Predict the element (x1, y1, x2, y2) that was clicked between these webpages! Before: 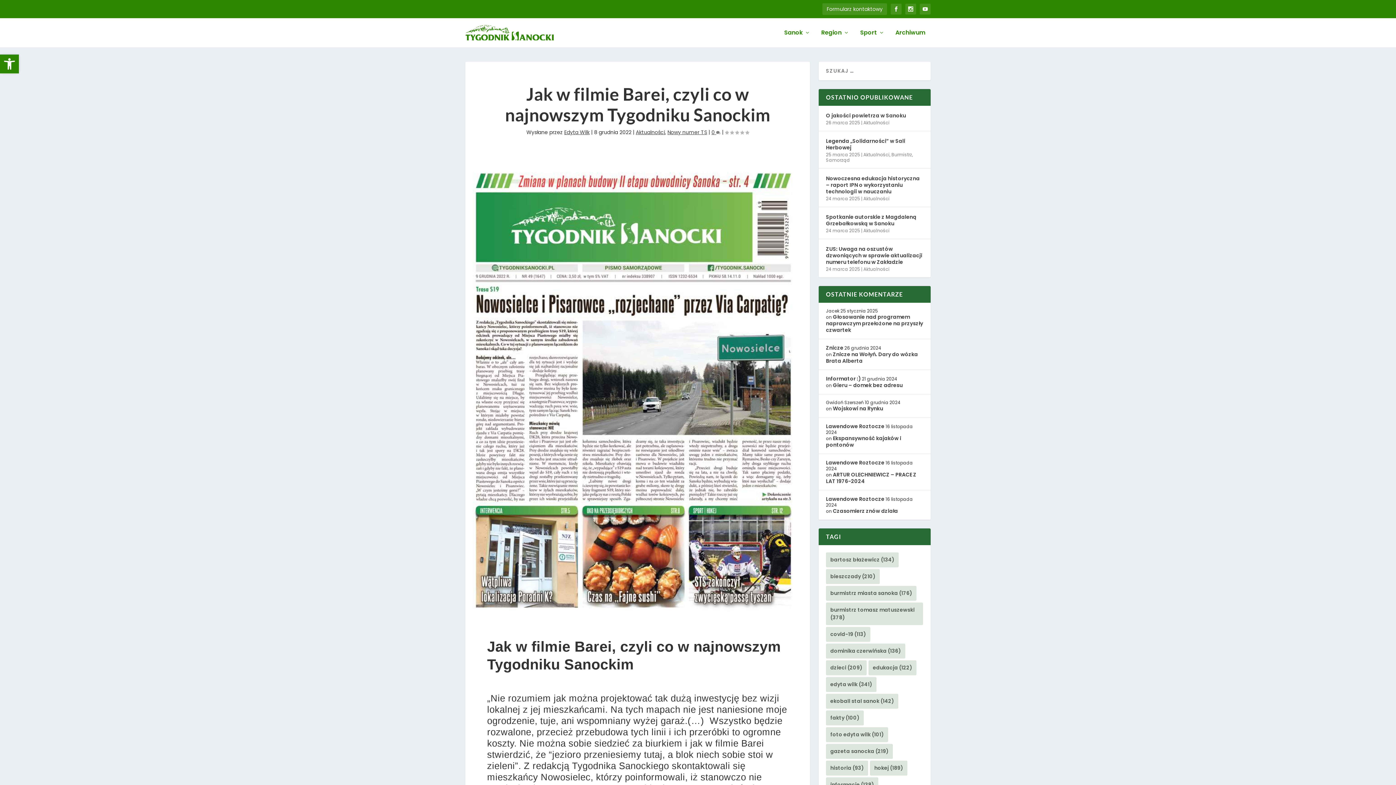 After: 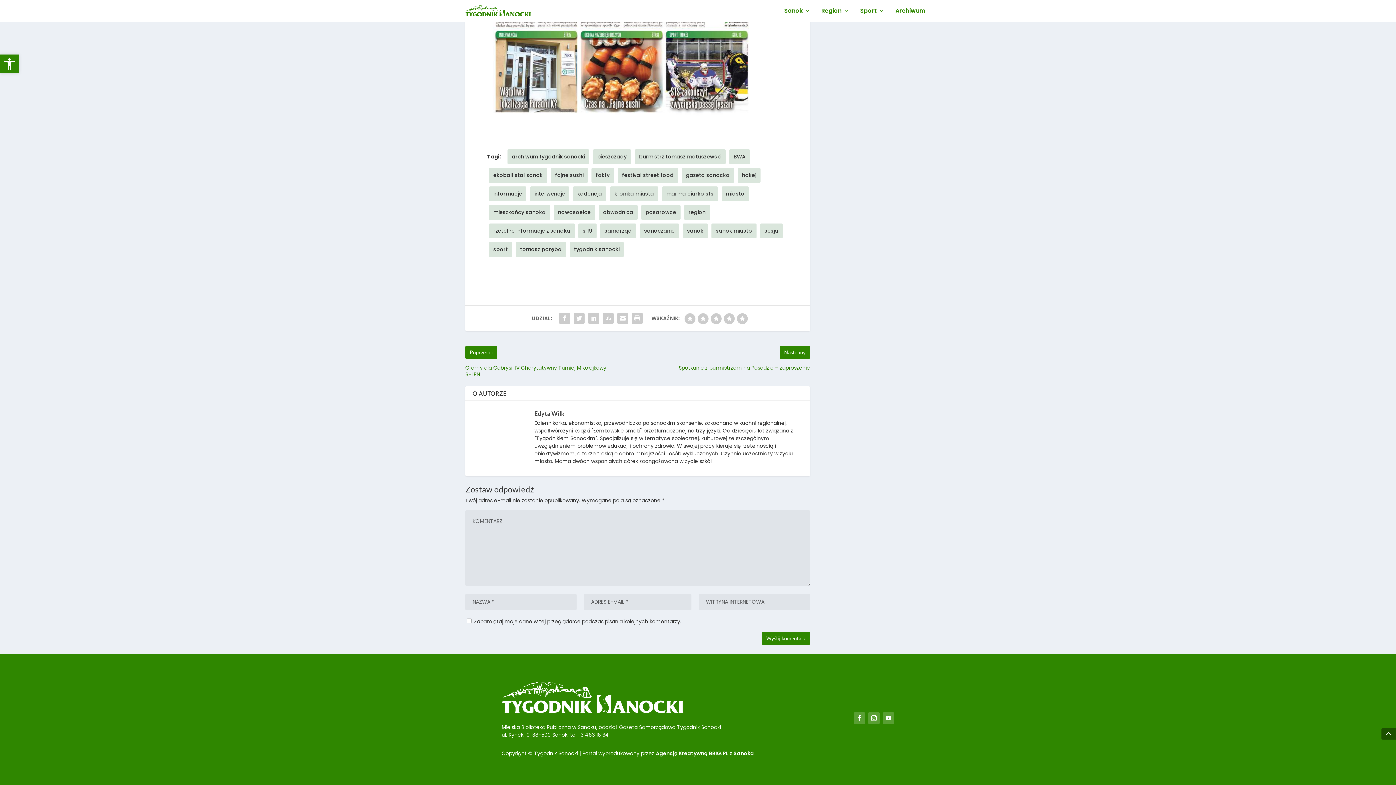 Action: bbox: (711, 128, 720, 135) label: 0 